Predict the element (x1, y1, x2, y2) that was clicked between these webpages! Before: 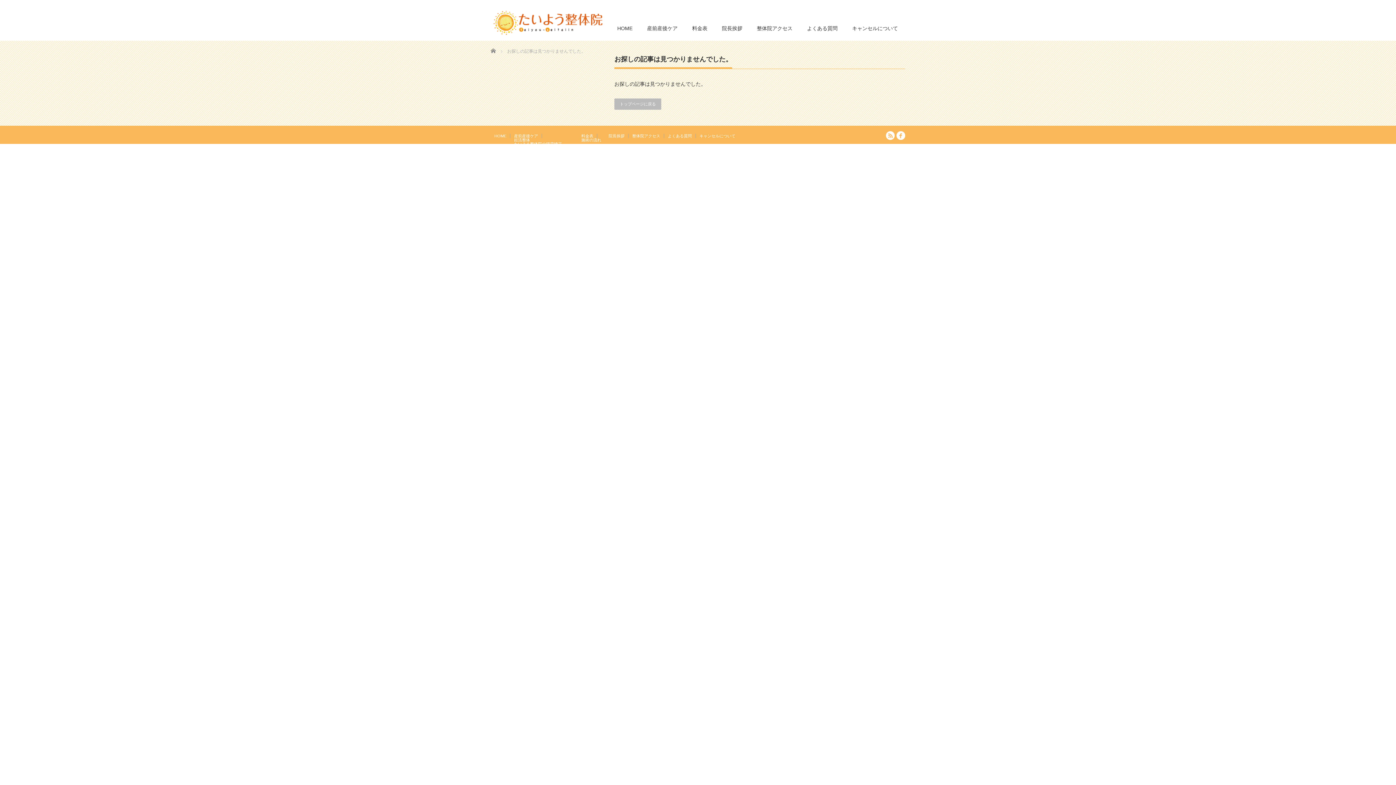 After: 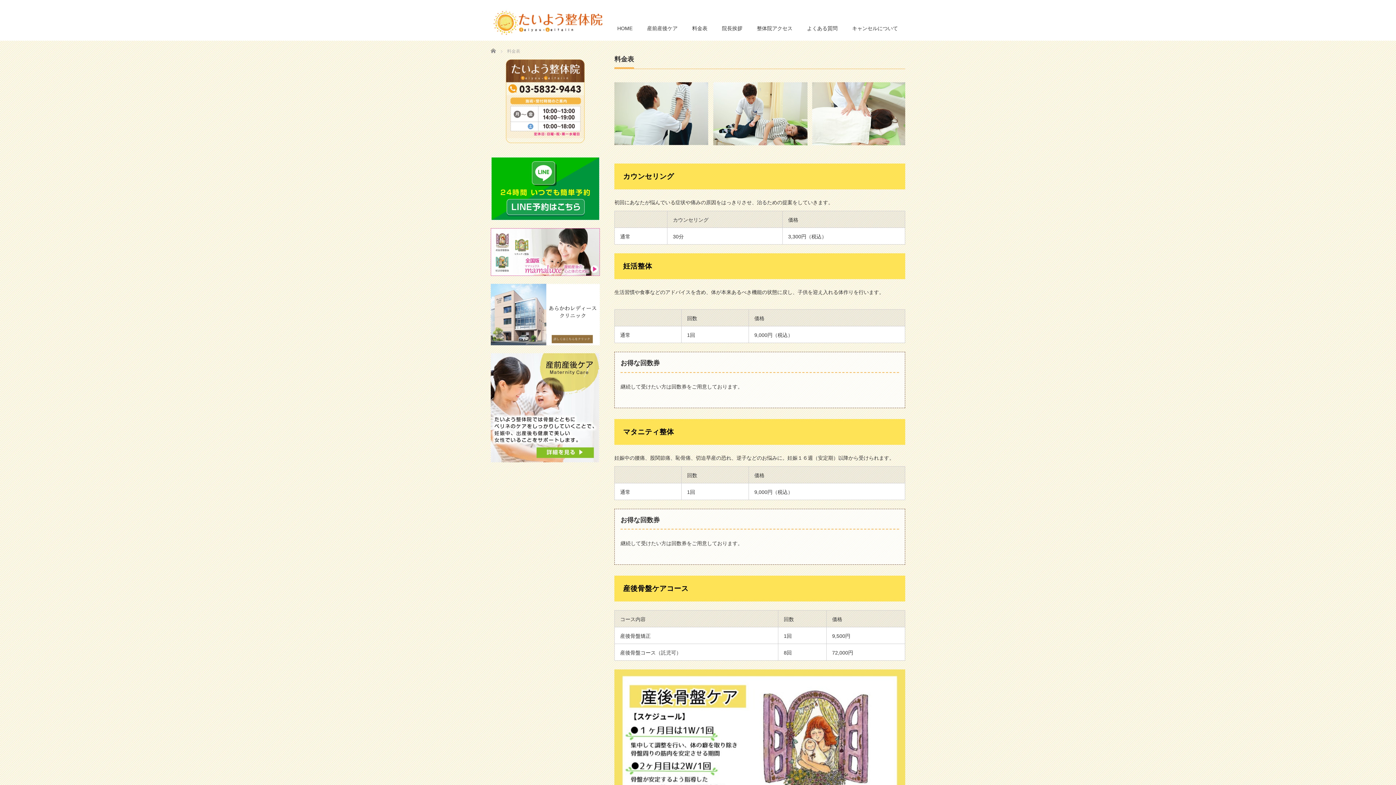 Action: bbox: (685, 17, 714, 40) label: 料金表